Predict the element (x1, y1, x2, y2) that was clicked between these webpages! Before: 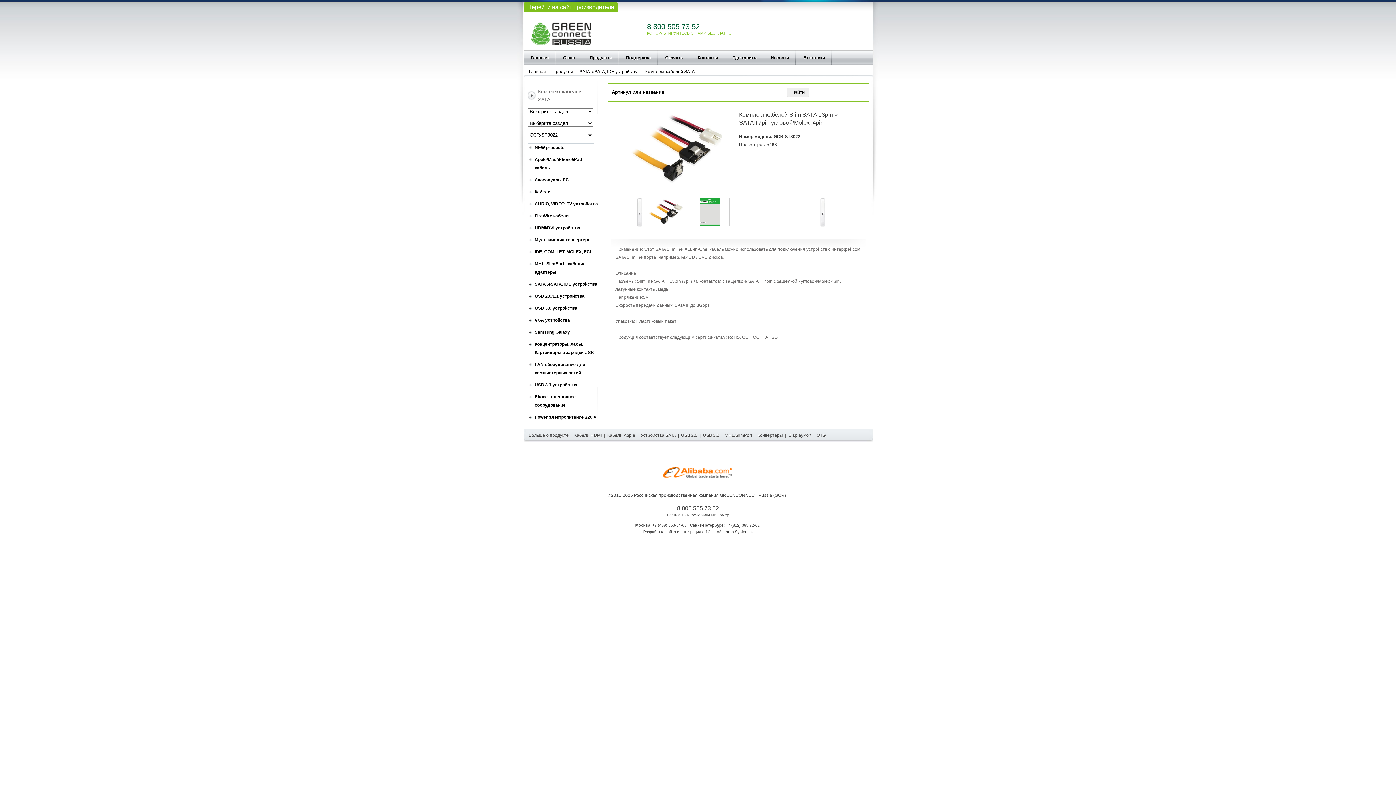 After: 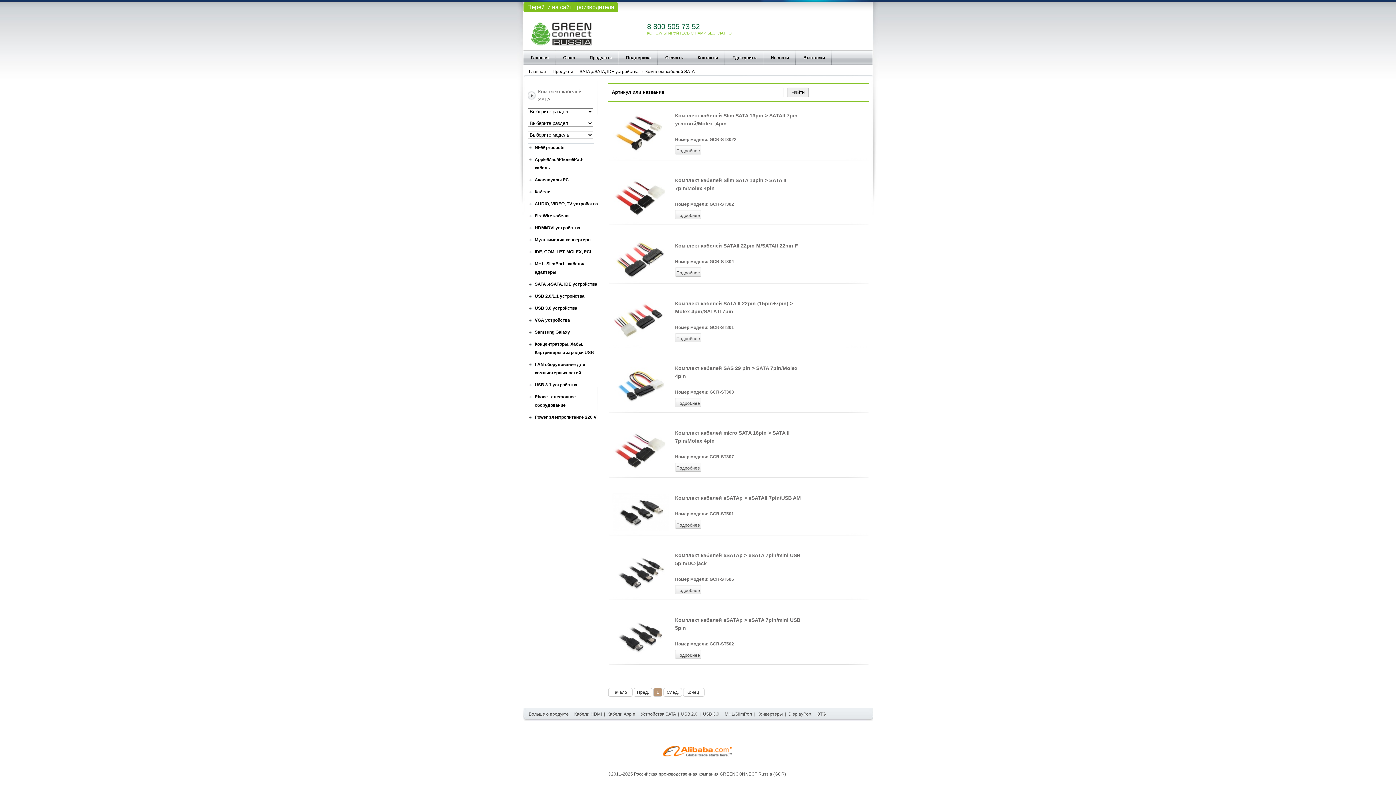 Action: label: Комплект кабелей SATA bbox: (645, 67, 694, 74)